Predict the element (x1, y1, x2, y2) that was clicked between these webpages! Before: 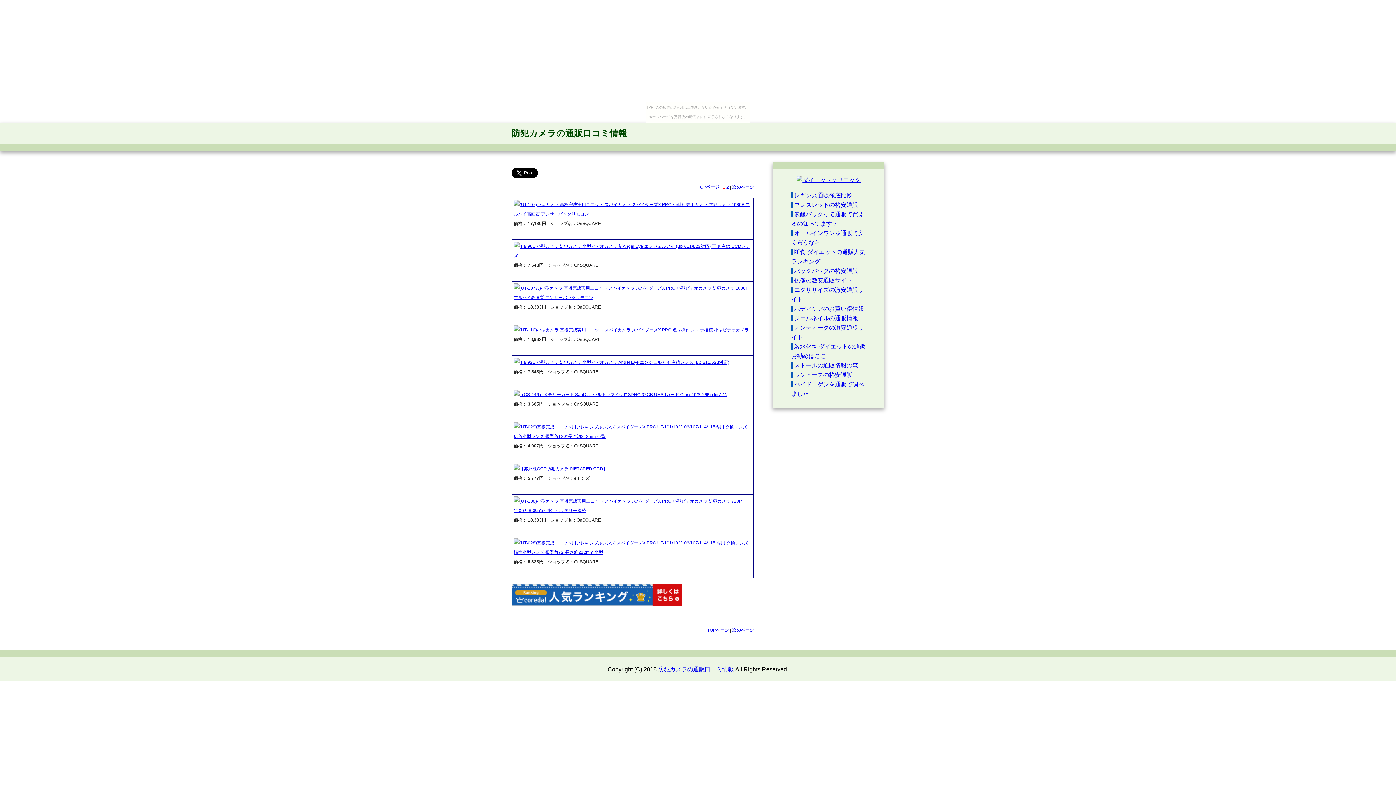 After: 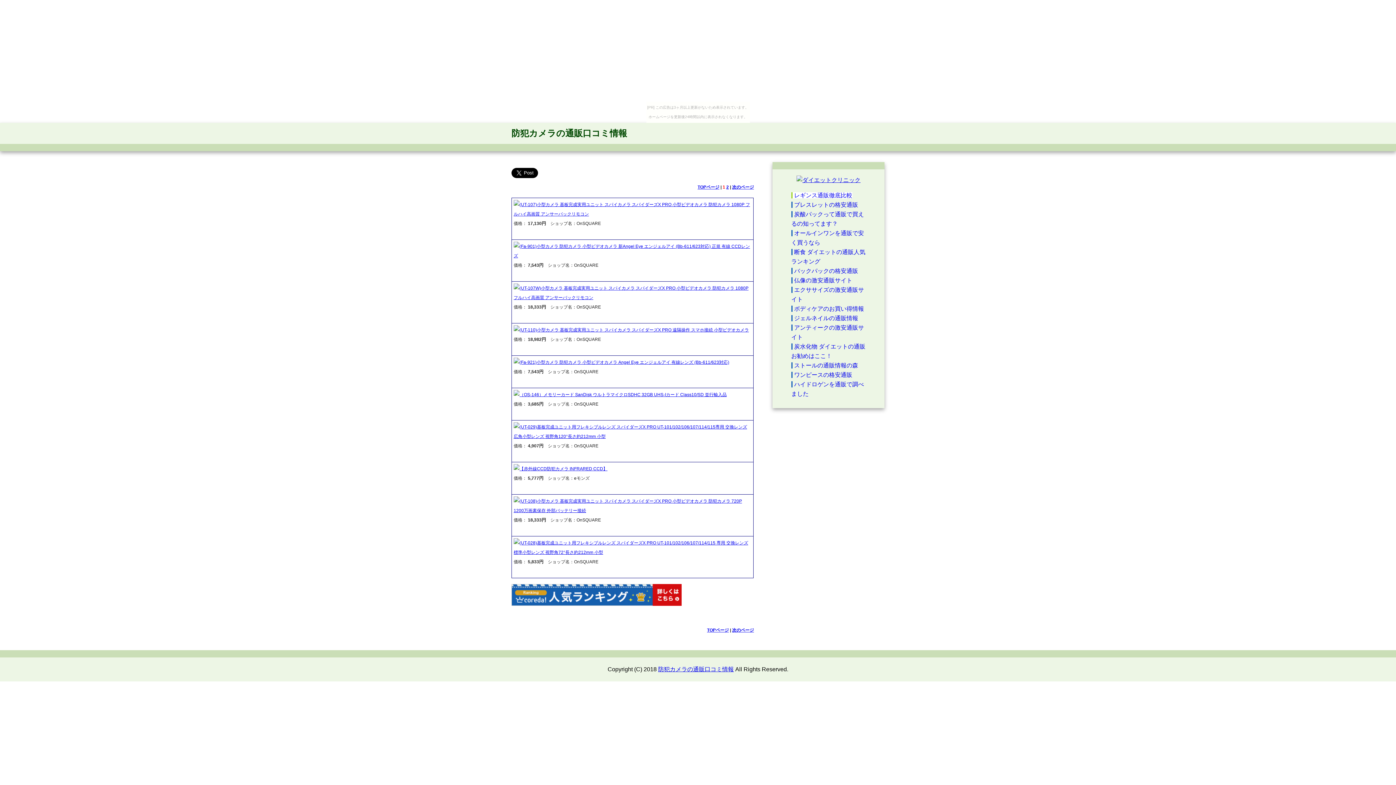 Action: bbox: (791, 192, 852, 198) label: レギンス通販徹底比較